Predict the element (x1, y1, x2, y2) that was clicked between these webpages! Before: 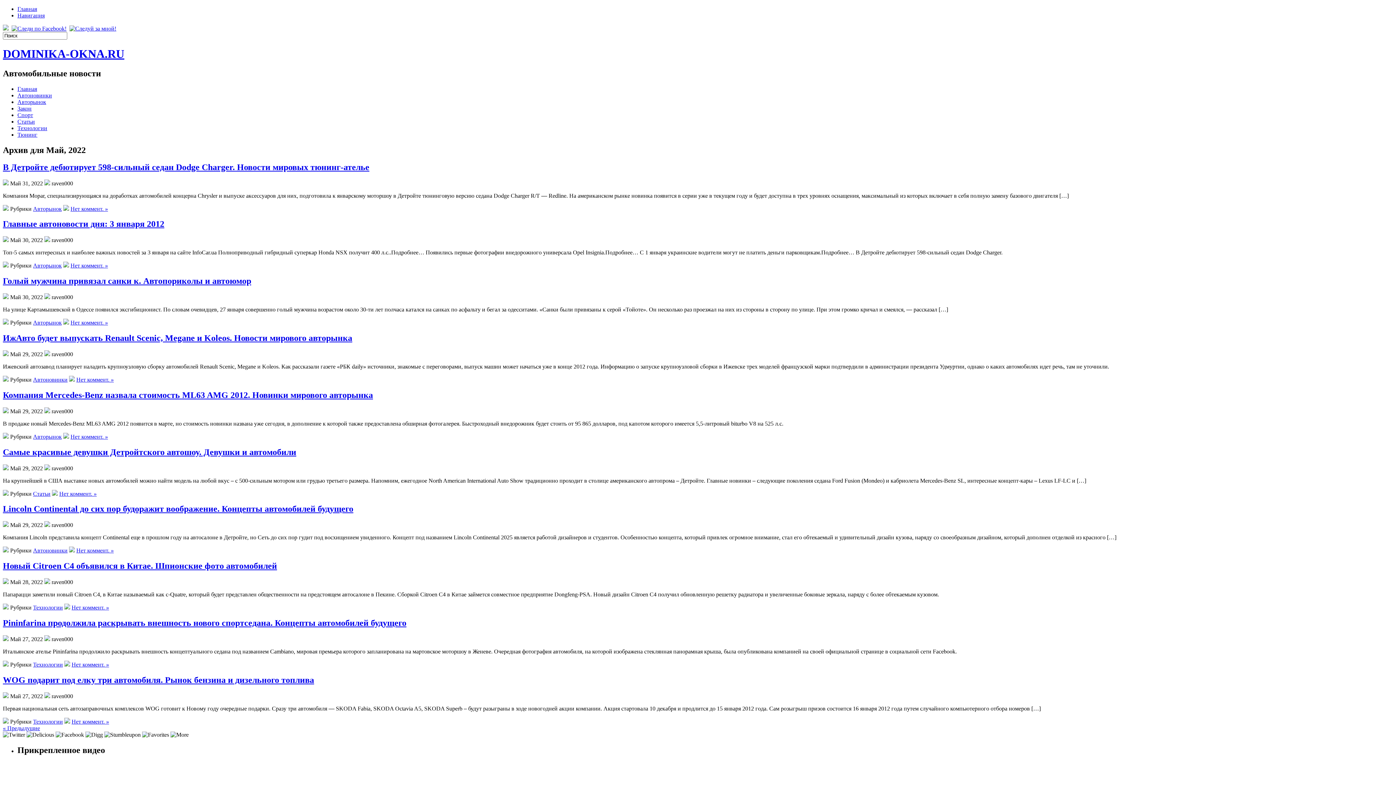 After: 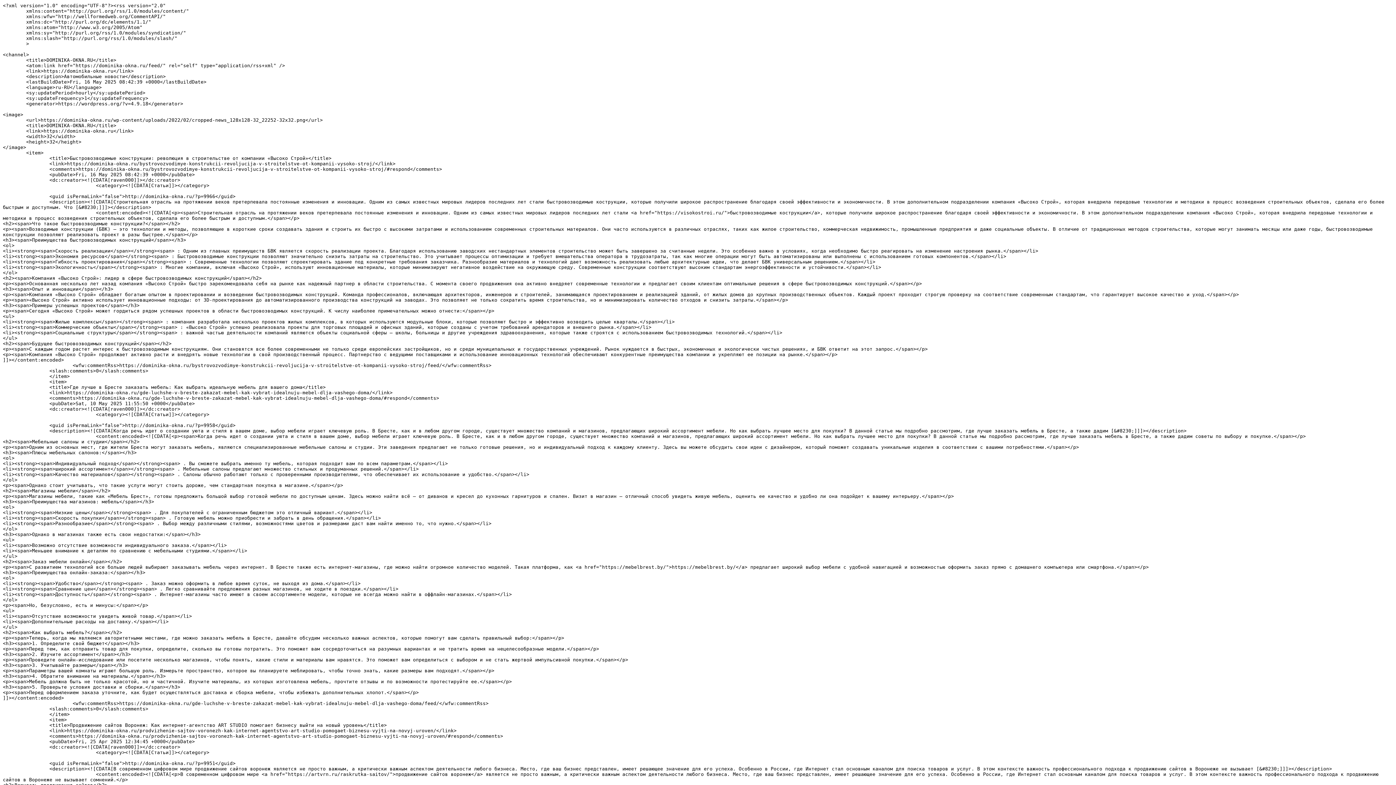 Action: bbox: (2, 25, 10, 31)